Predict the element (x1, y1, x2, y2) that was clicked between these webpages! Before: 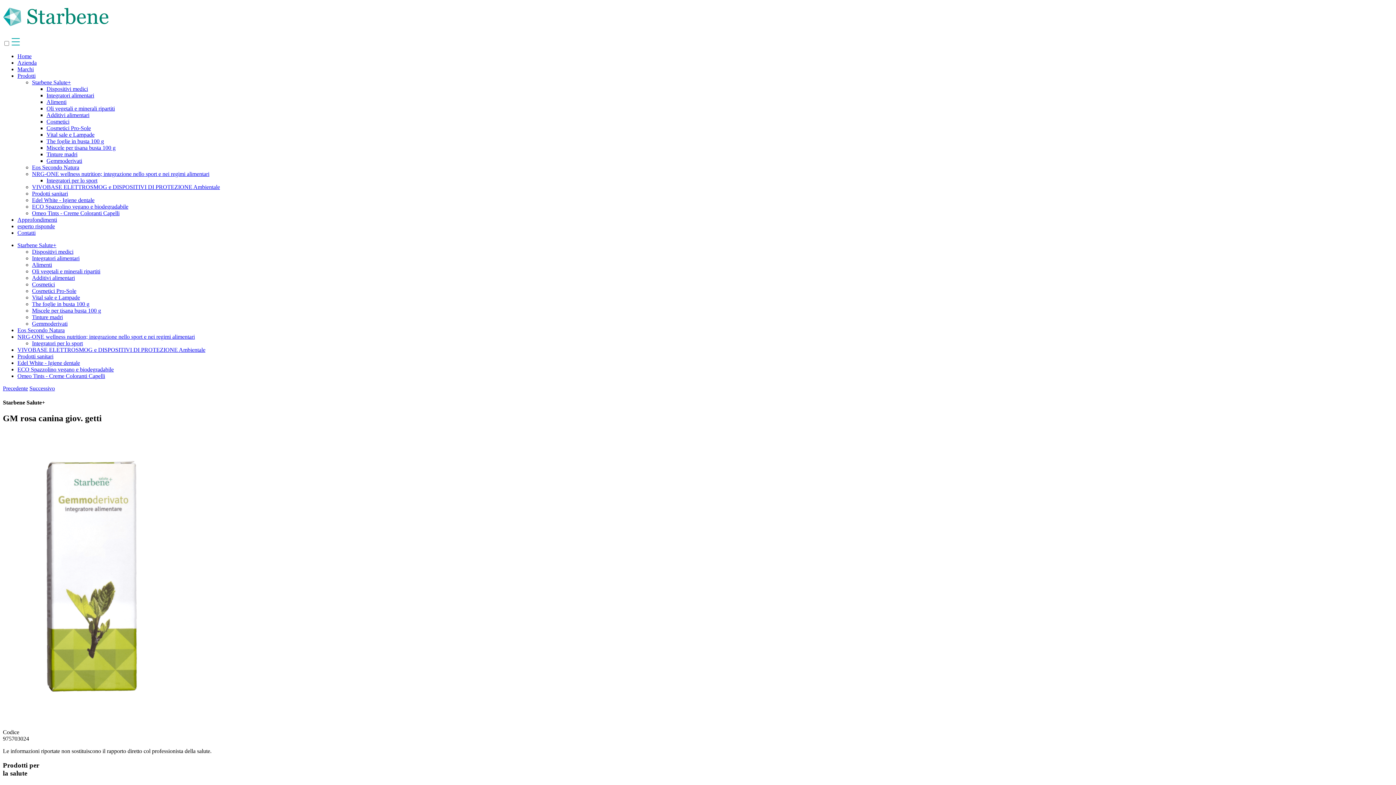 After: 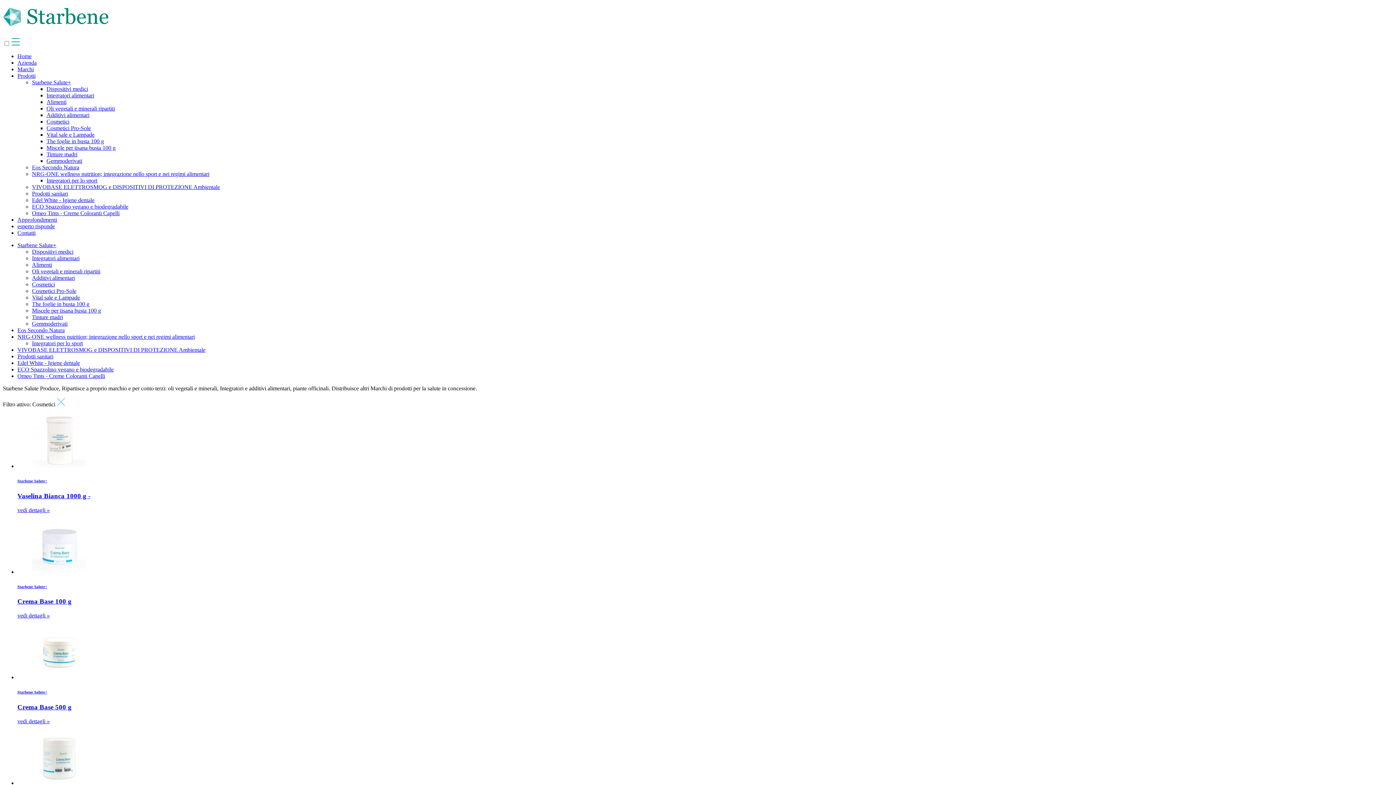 Action: label: Cosmetici bbox: (32, 281, 54, 287)